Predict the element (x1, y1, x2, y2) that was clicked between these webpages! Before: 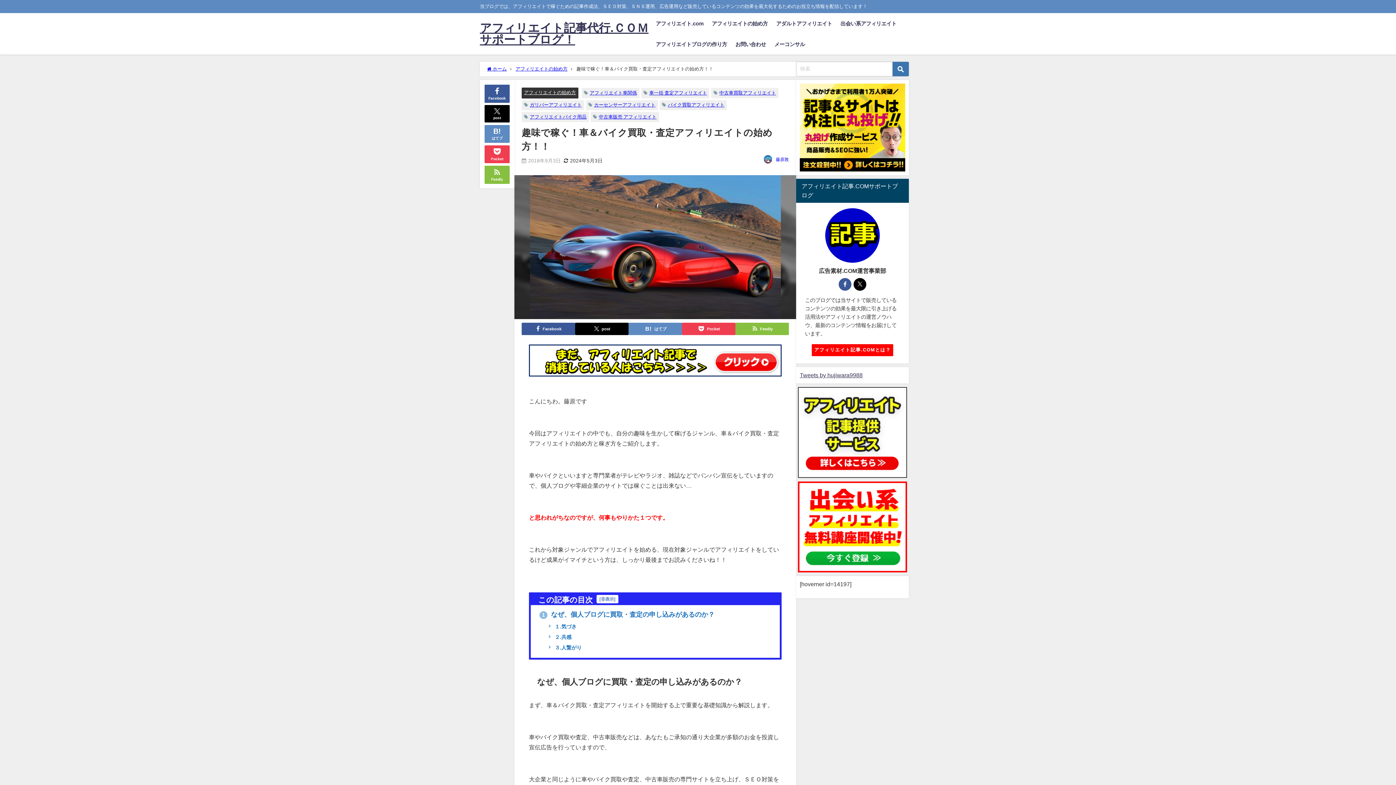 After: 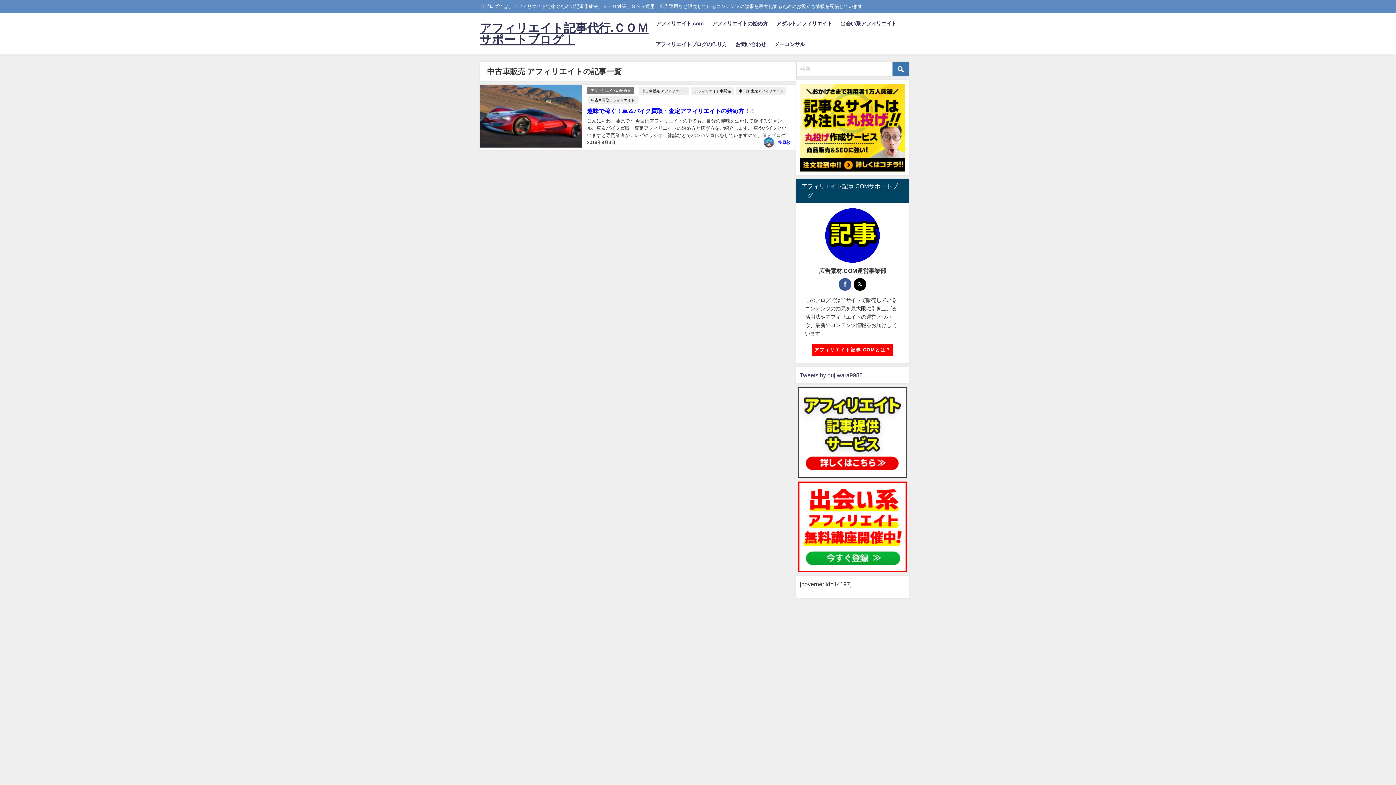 Action: bbox: (598, 114, 656, 119) label: 中古車販売 アフィリエイト